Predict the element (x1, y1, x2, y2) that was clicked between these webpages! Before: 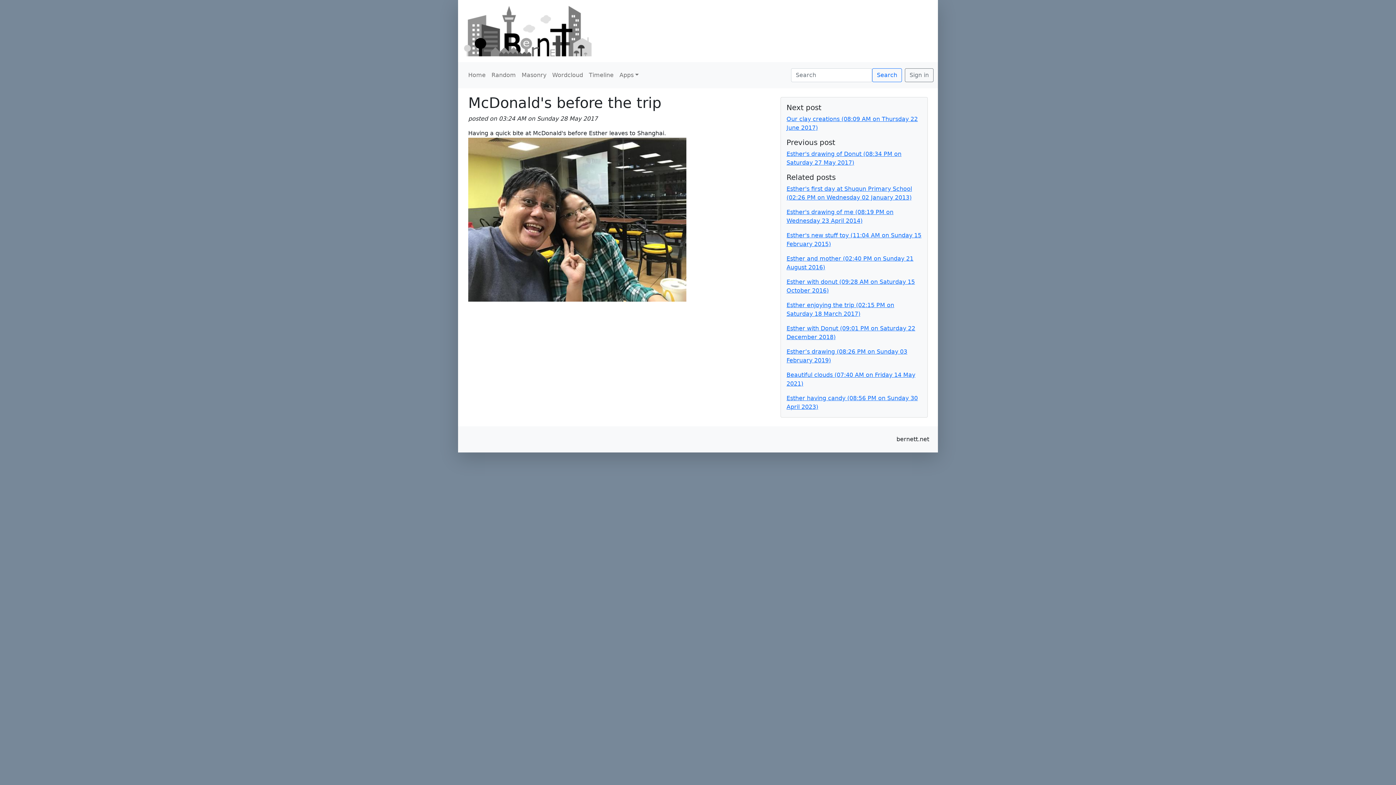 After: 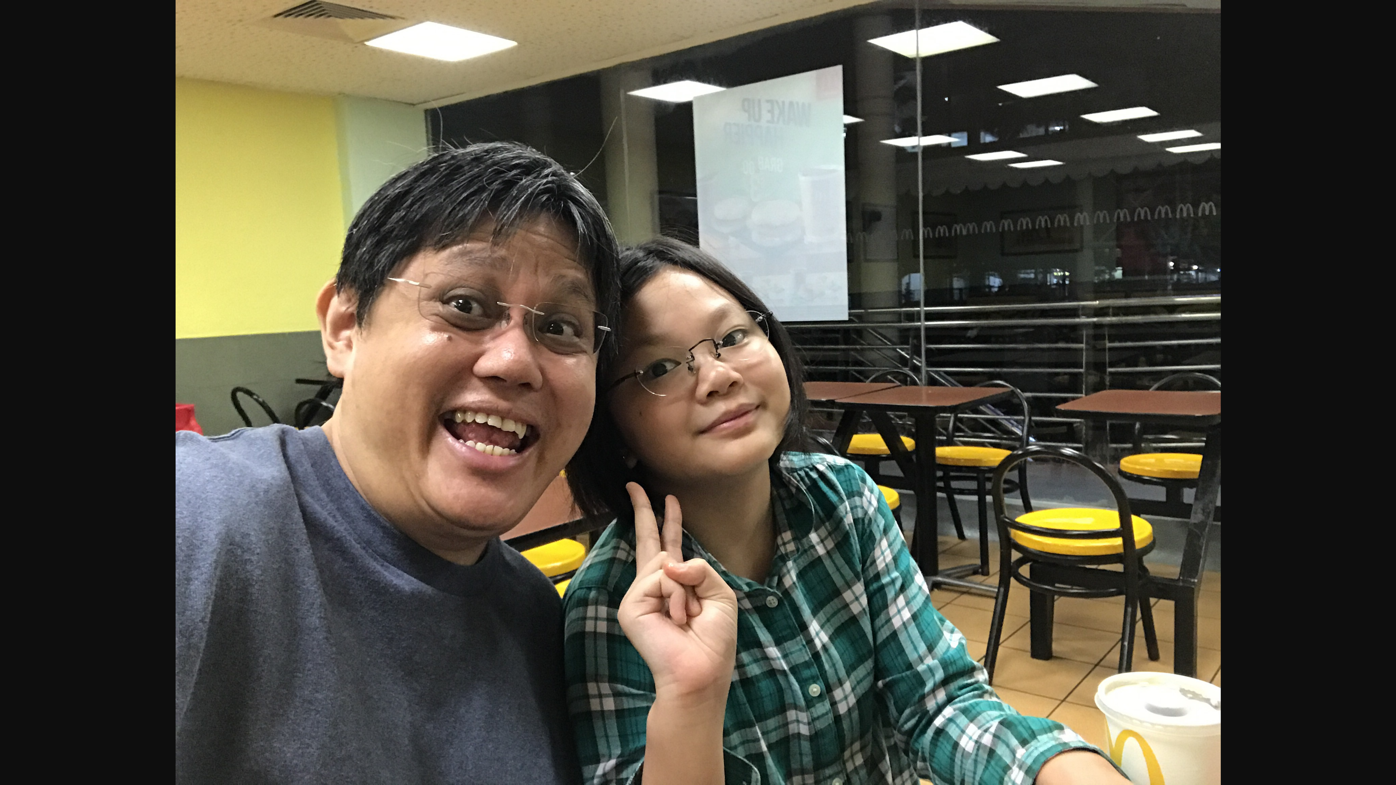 Action: bbox: (468, 216, 686, 222)